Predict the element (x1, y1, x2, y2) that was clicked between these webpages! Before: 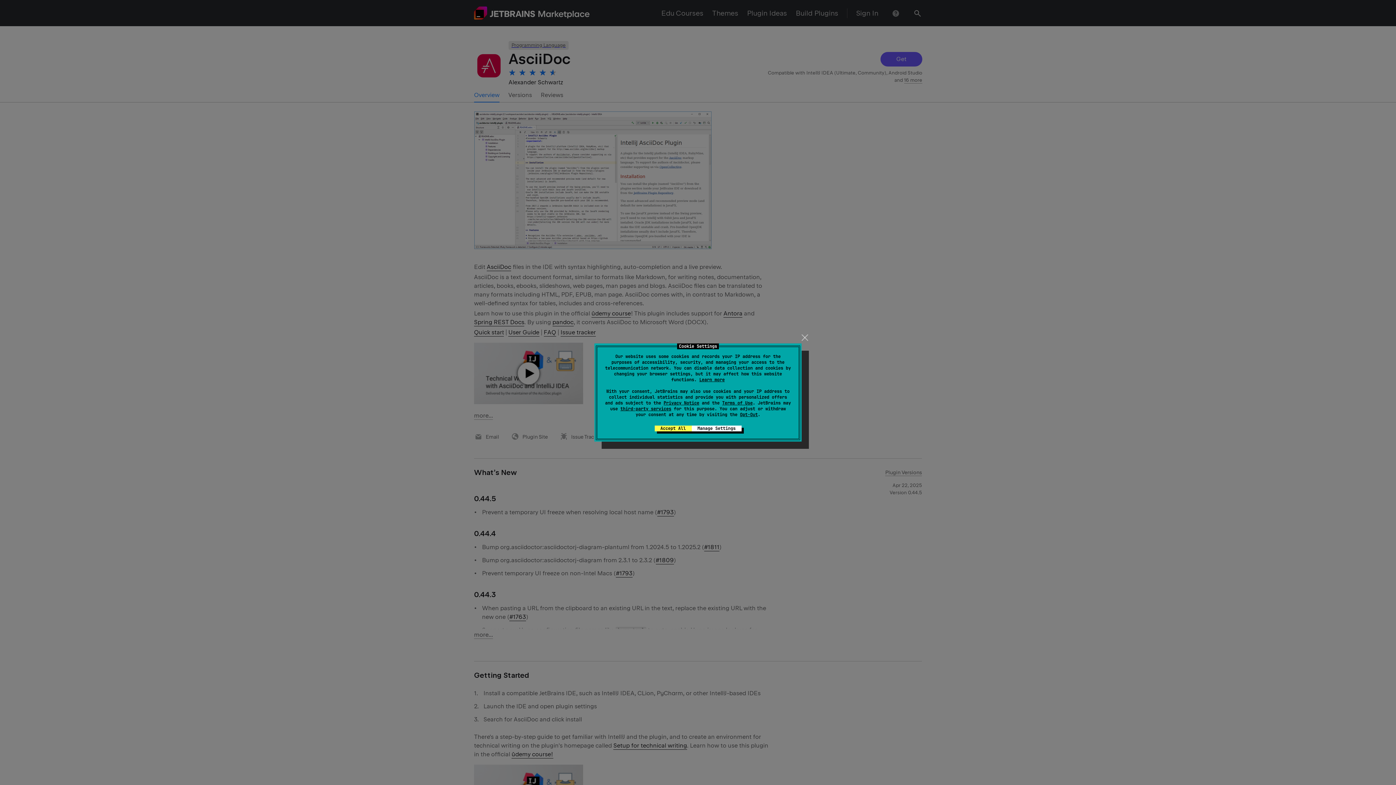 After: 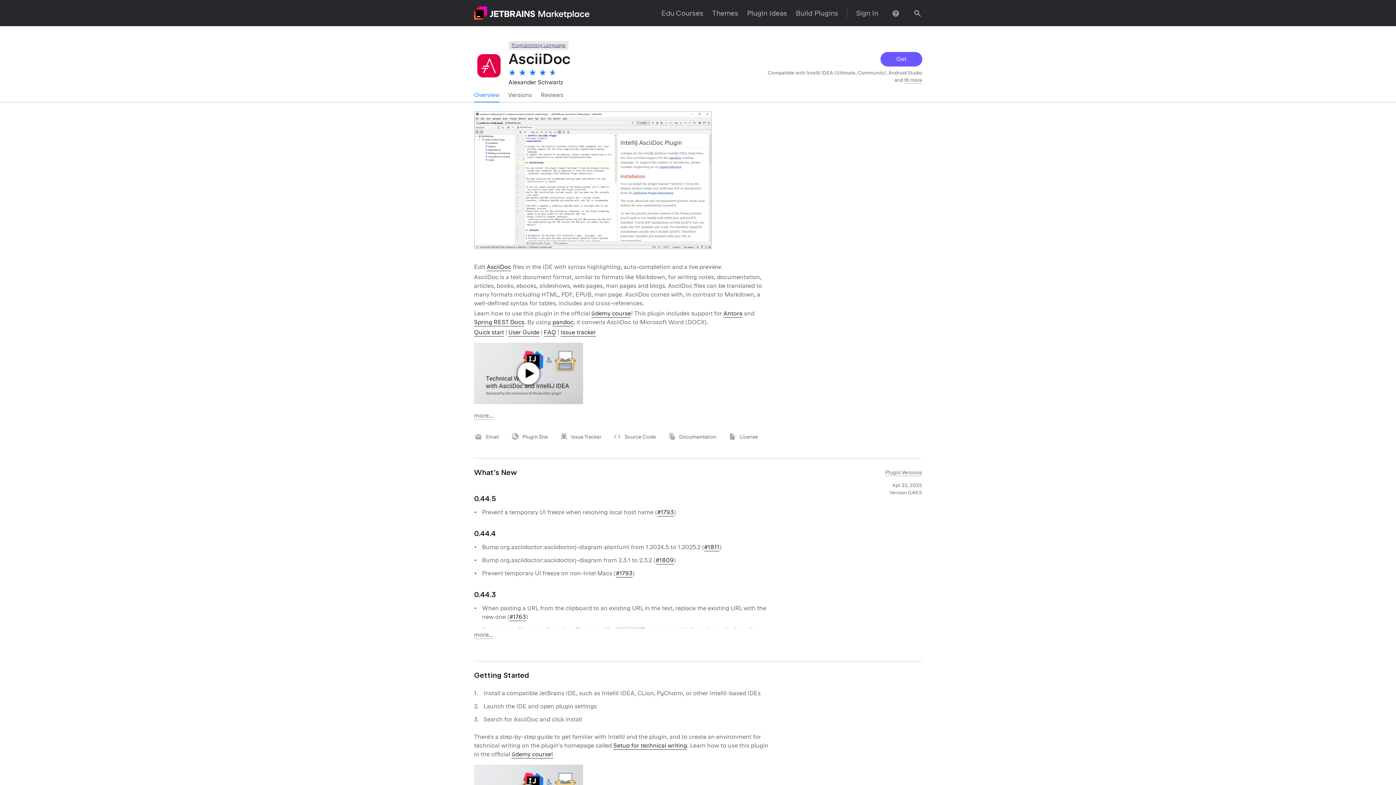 Action: label: close bbox: (799, 331, 810, 343)